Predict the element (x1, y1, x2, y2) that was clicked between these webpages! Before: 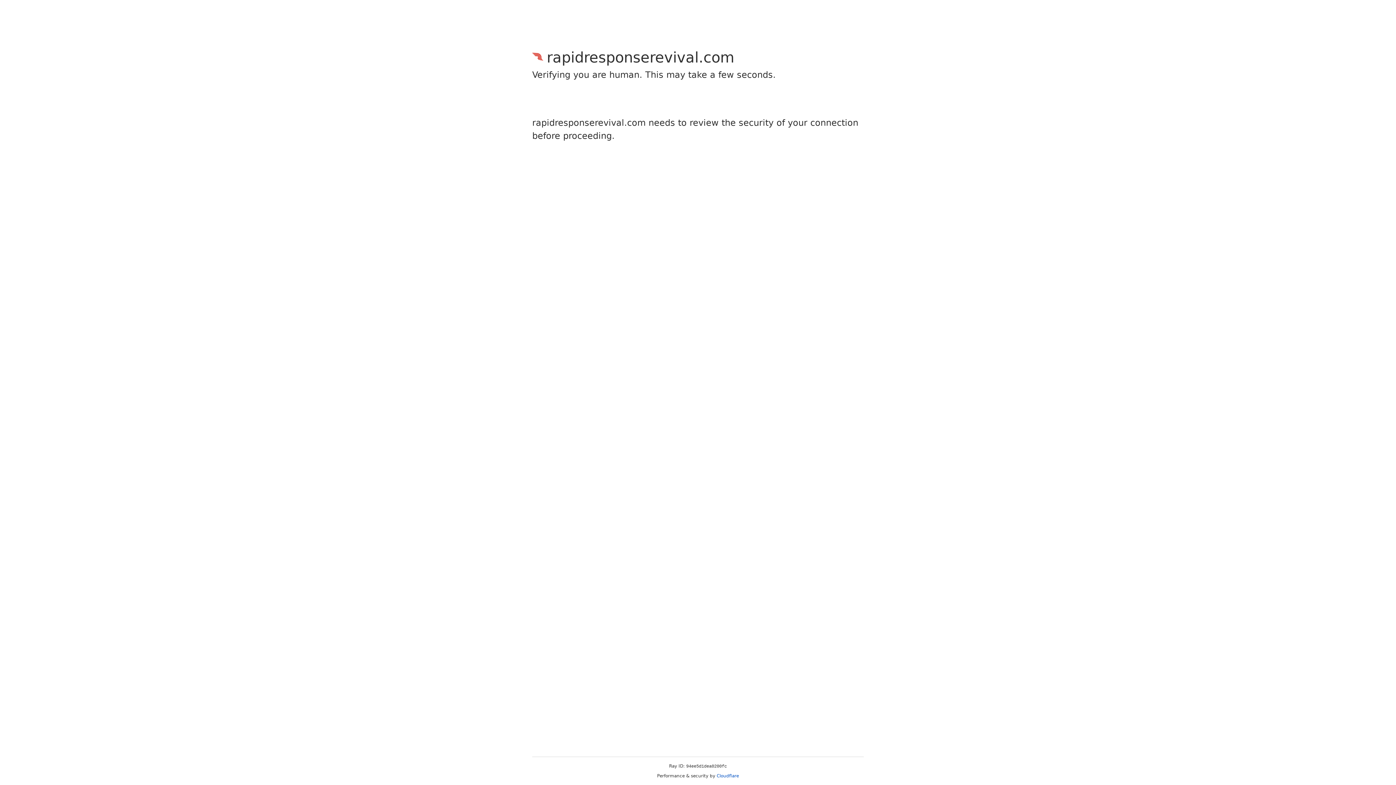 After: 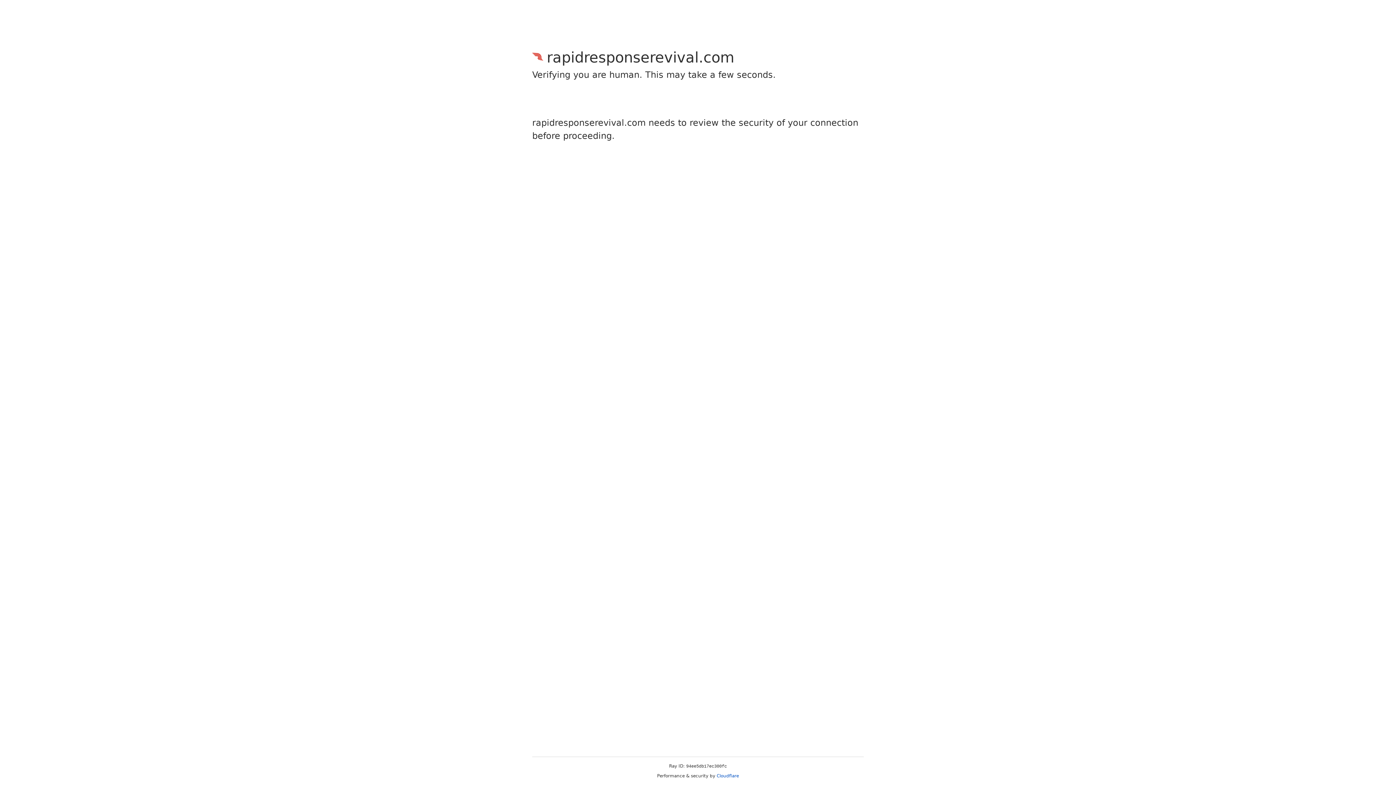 Action: bbox: (716, 773, 739, 778) label: Cloudflare